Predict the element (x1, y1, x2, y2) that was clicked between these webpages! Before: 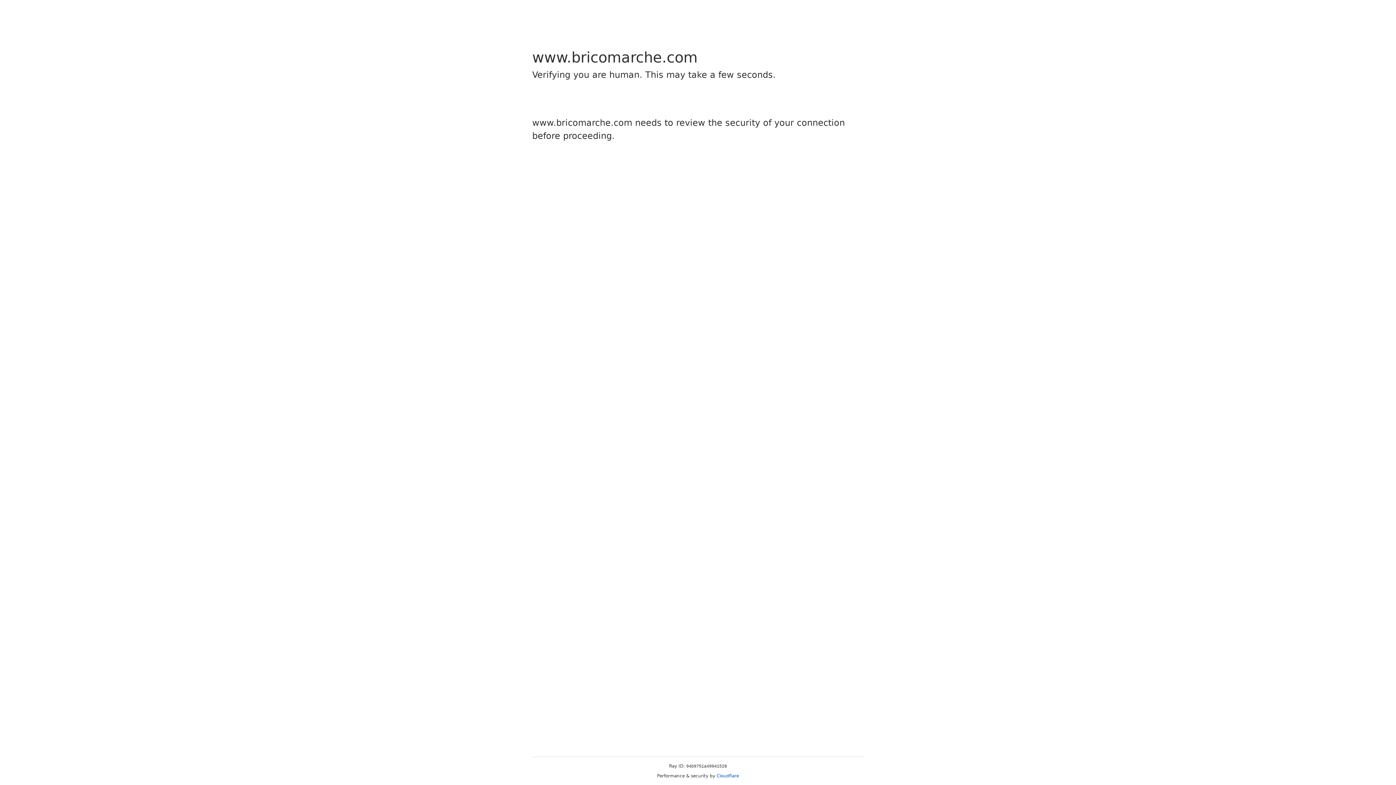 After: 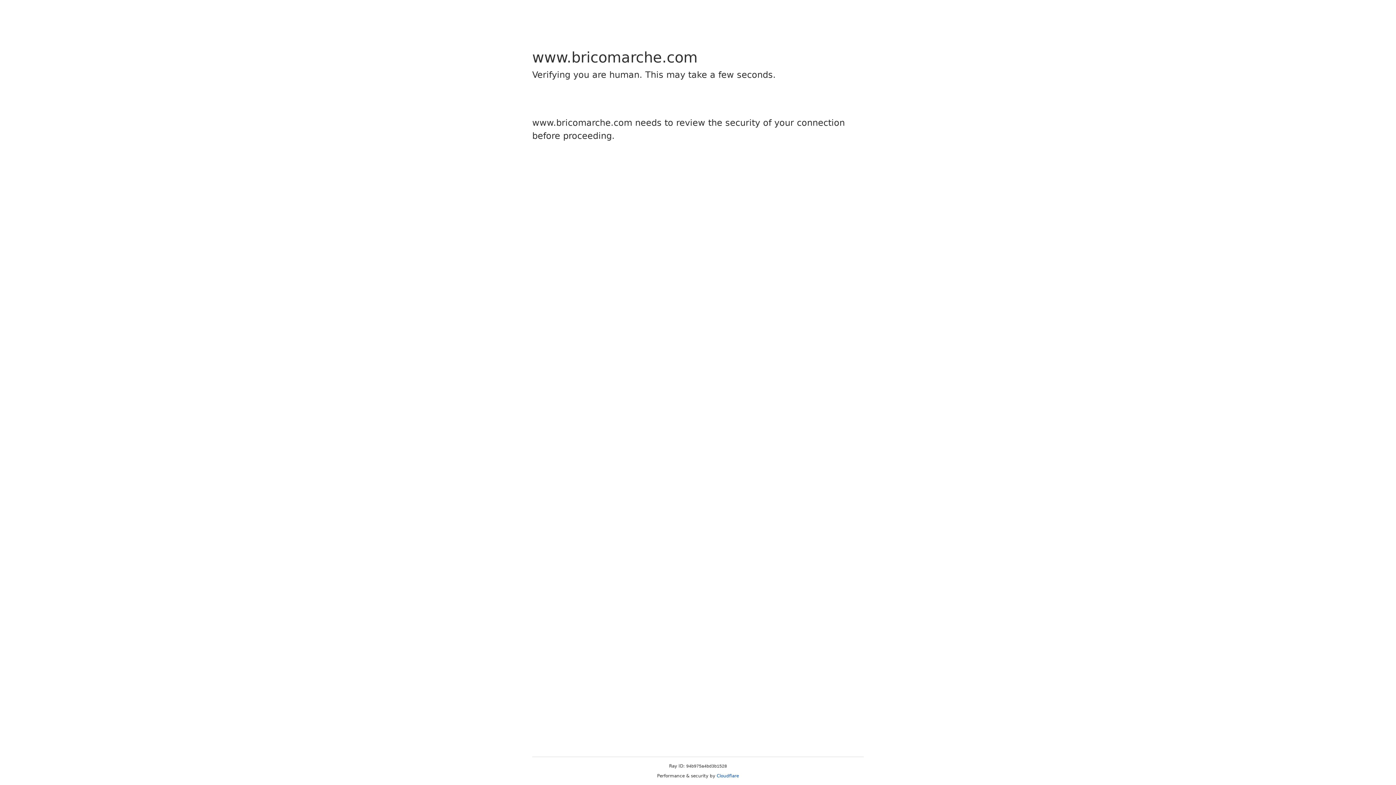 Action: bbox: (716, 773, 739, 778) label: Cloudflare